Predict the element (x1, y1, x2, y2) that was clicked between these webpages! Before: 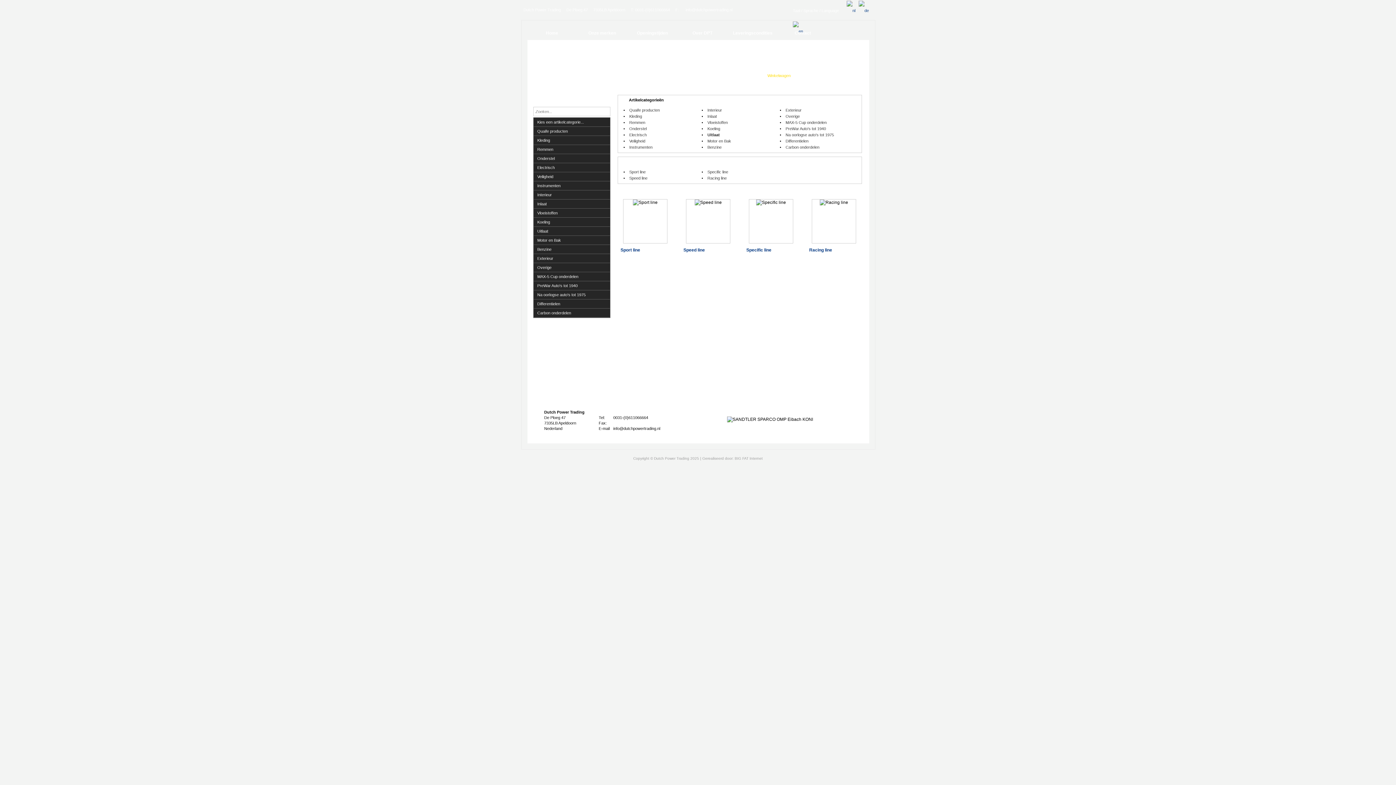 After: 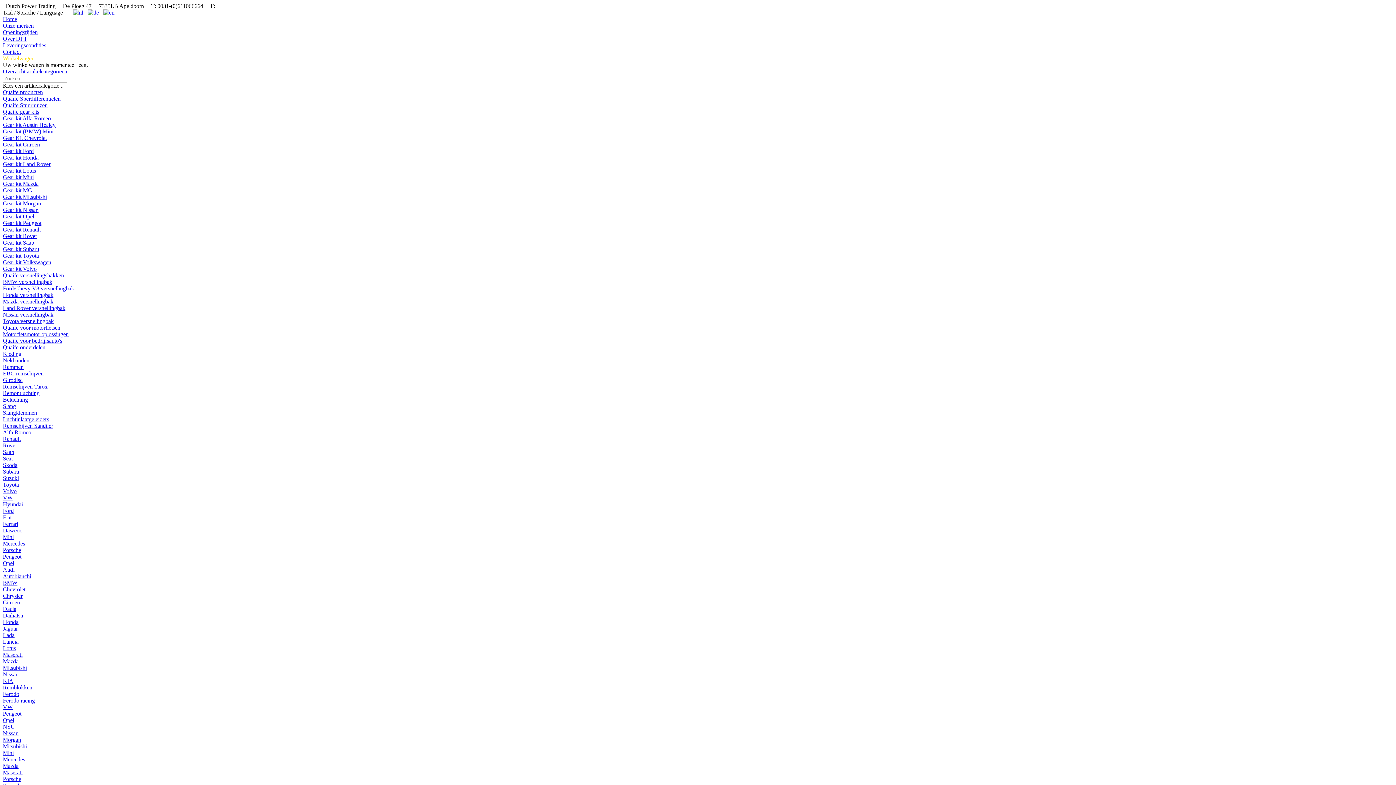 Action: label: Motor en Bak bbox: (707, 138, 731, 143)